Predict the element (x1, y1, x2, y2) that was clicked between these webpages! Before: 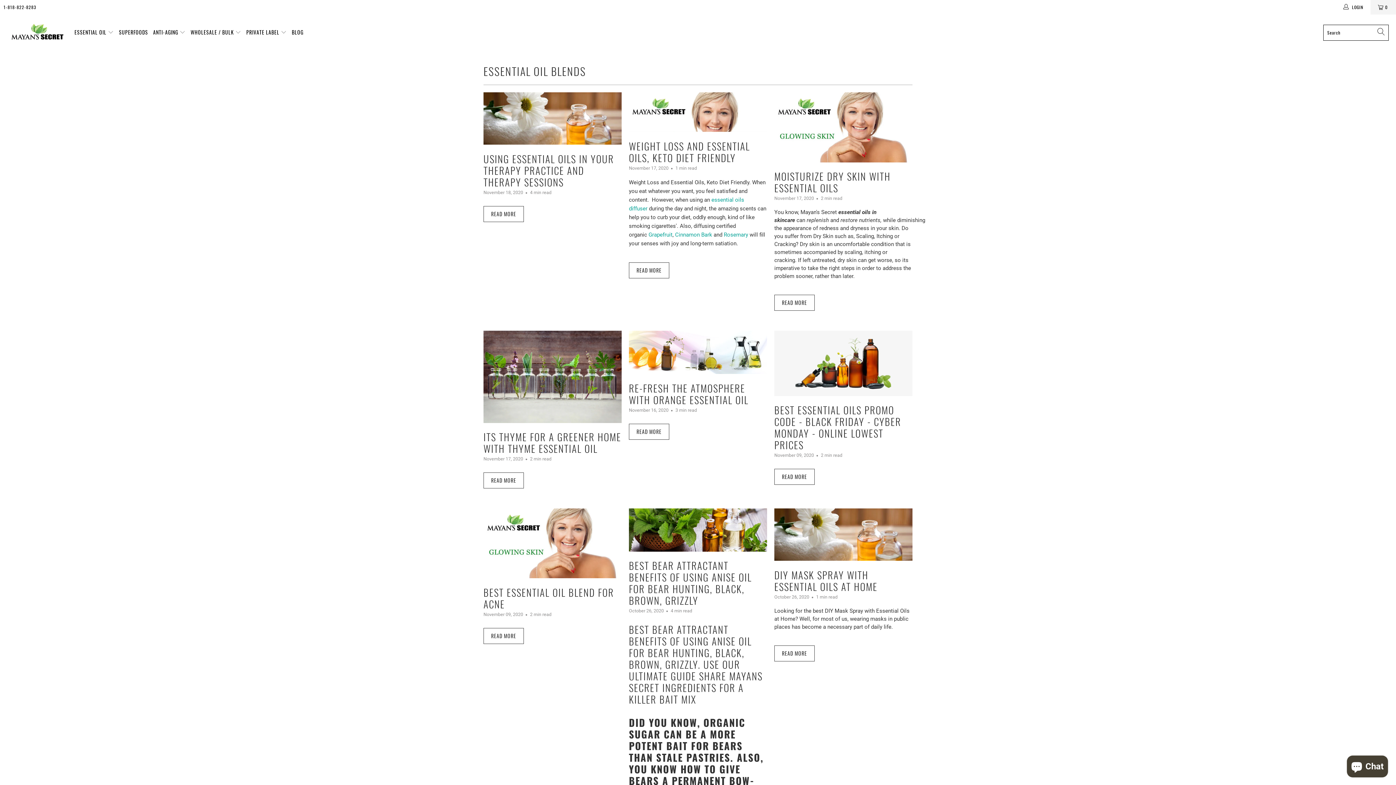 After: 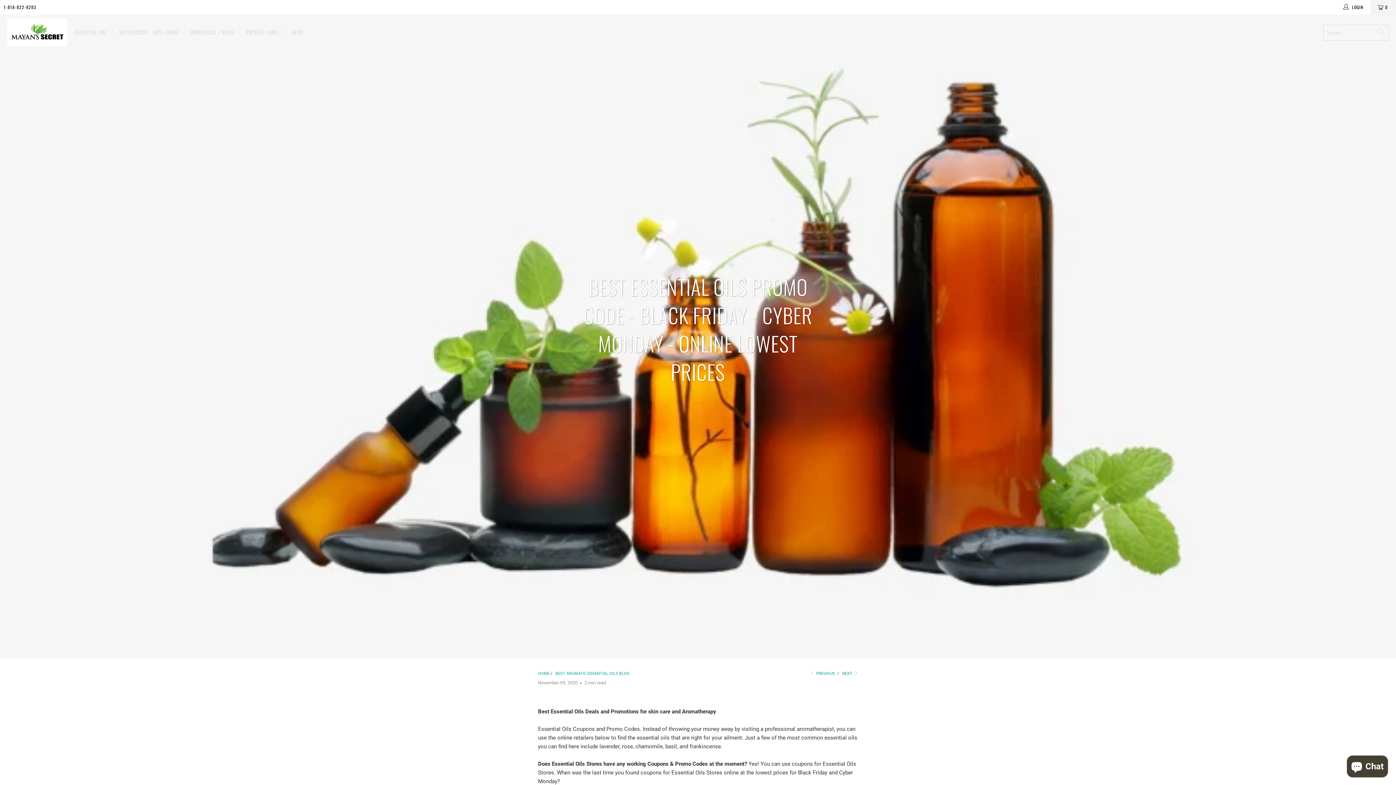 Action: bbox: (774, 330, 912, 396)